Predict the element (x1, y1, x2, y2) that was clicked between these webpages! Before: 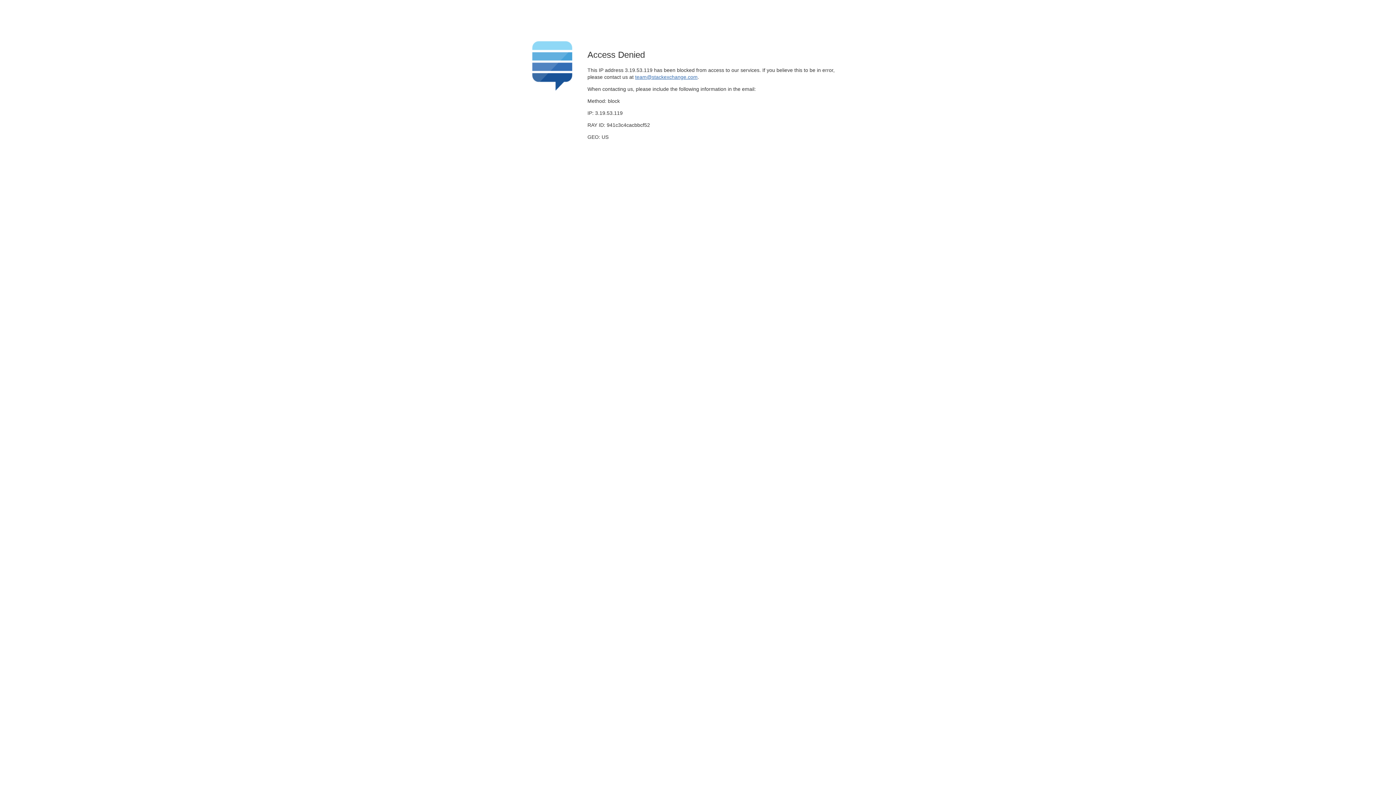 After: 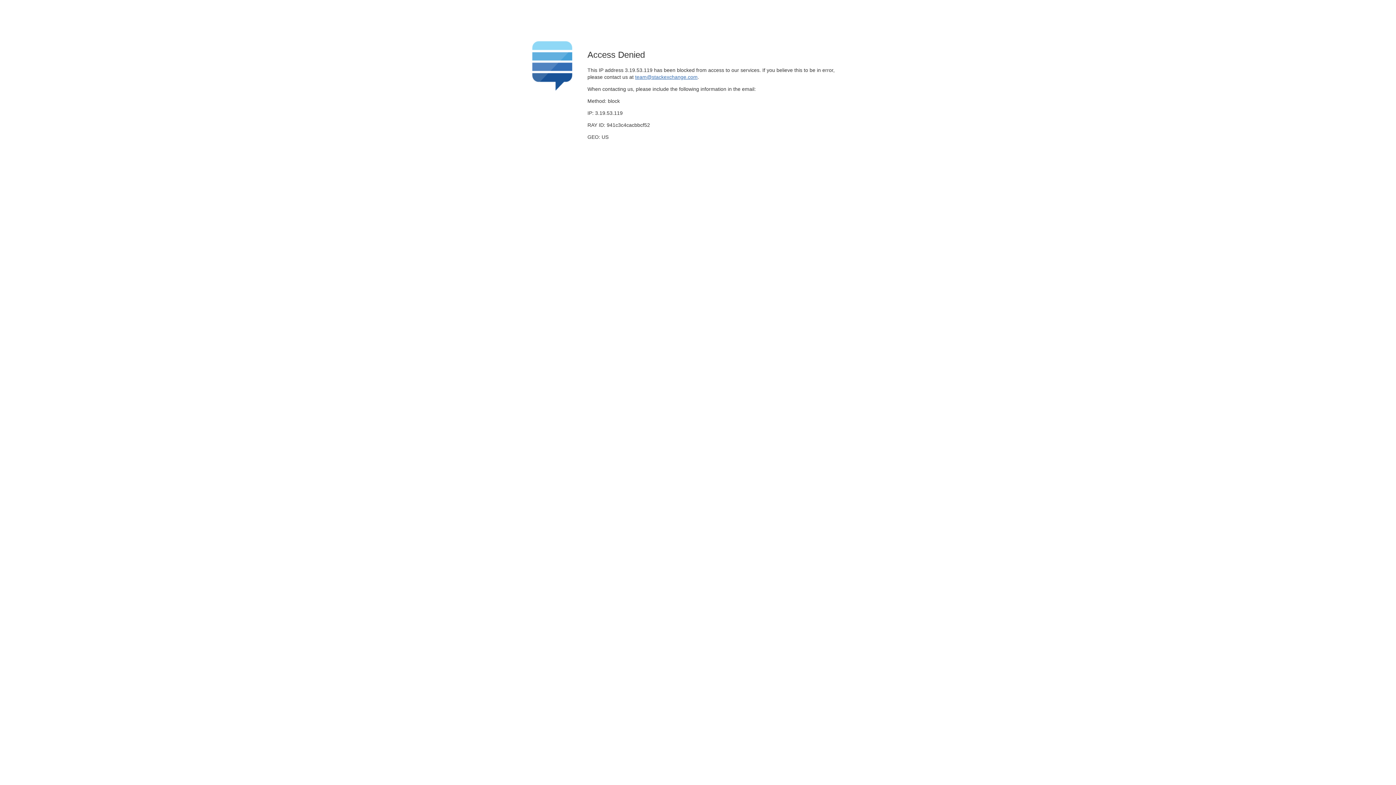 Action: bbox: (635, 74, 697, 79) label: team@stackexchange.com